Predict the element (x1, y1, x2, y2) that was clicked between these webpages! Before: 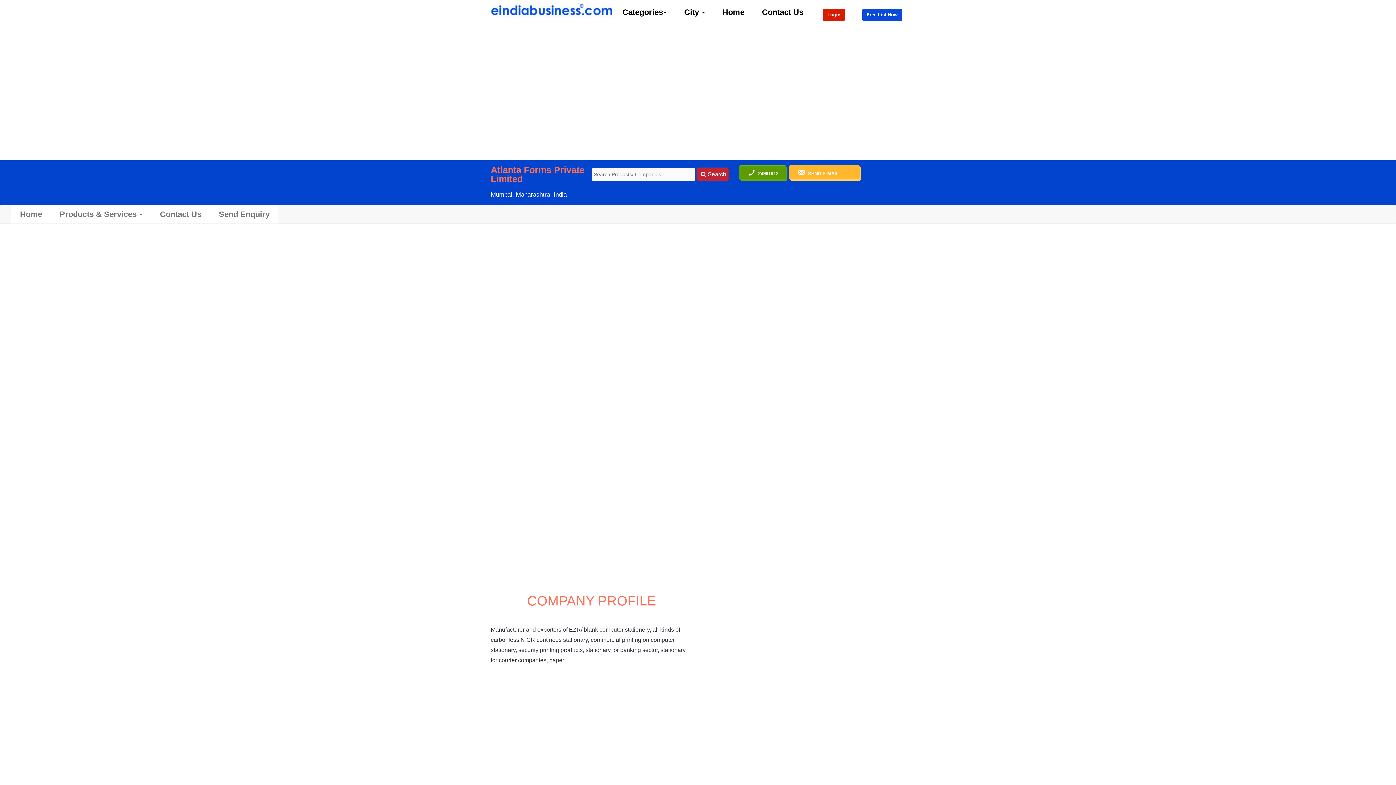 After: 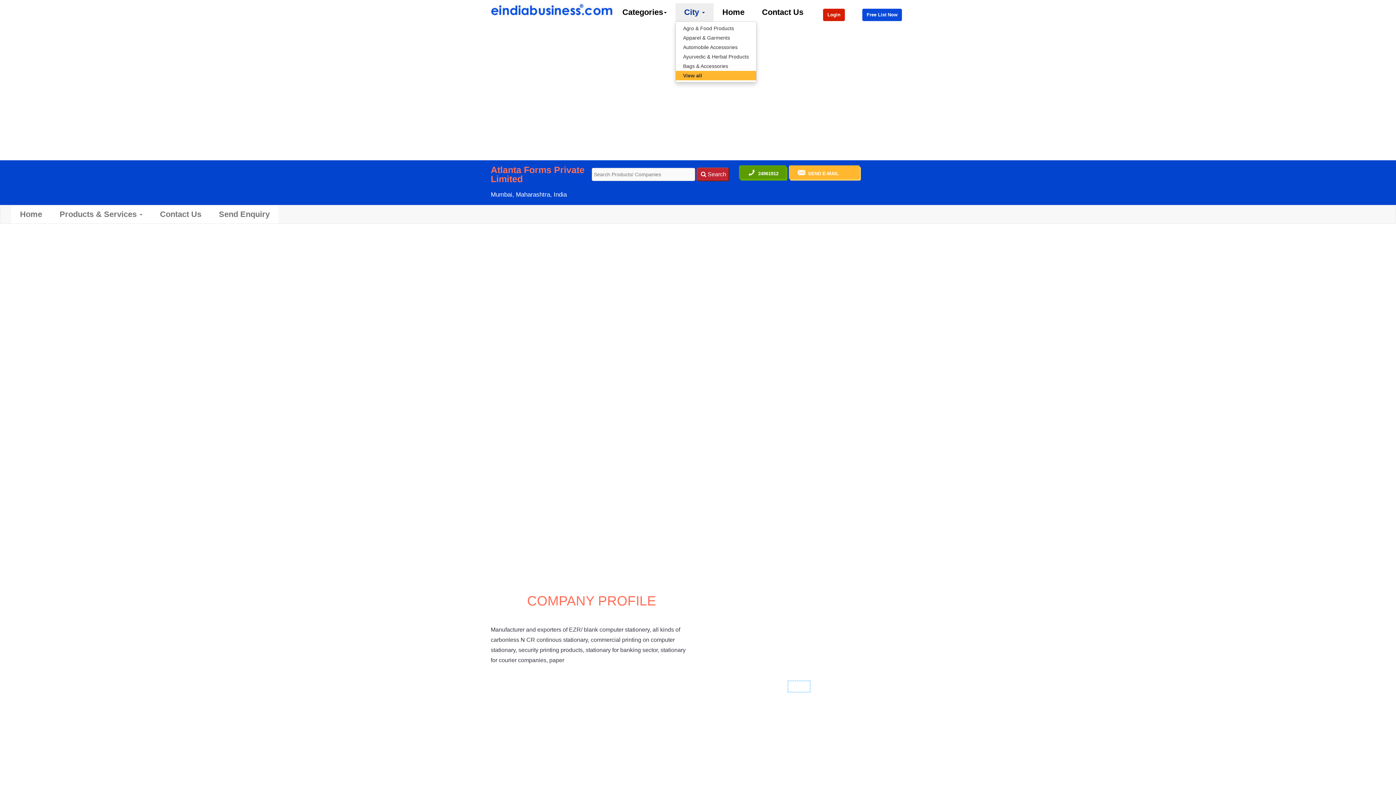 Action: label: City  bbox: (675, 3, 713, 21)